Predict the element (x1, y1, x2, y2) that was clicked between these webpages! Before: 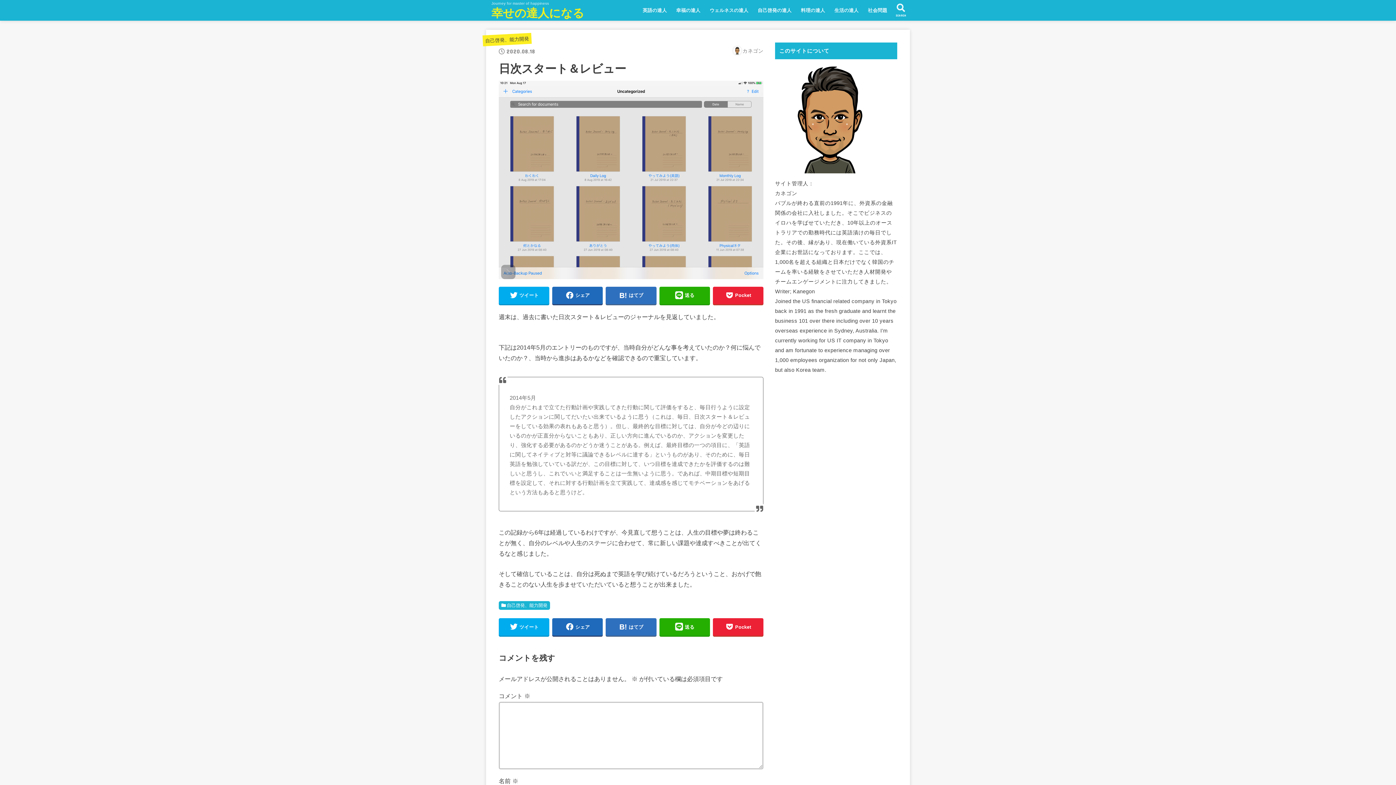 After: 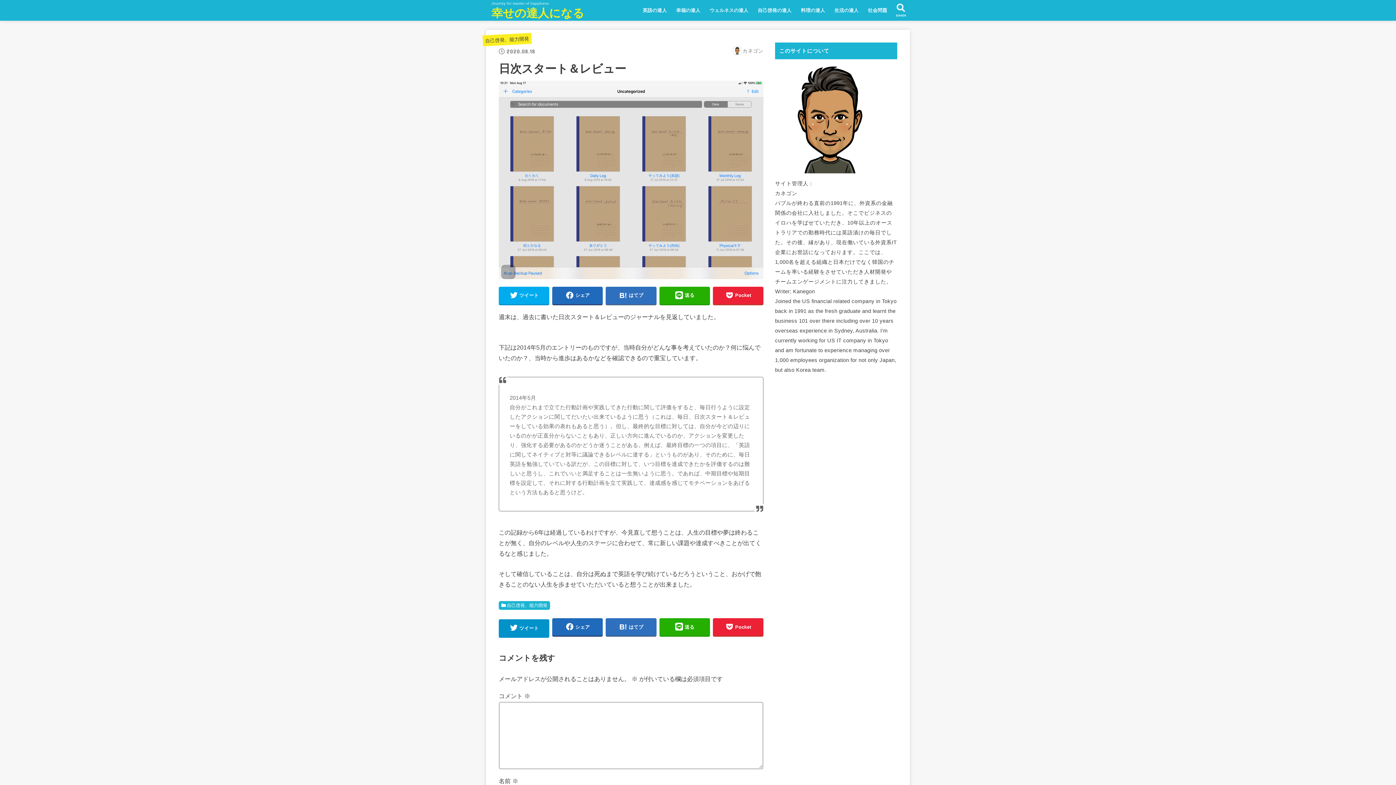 Action: label: ツイート bbox: (498, 618, 549, 636)